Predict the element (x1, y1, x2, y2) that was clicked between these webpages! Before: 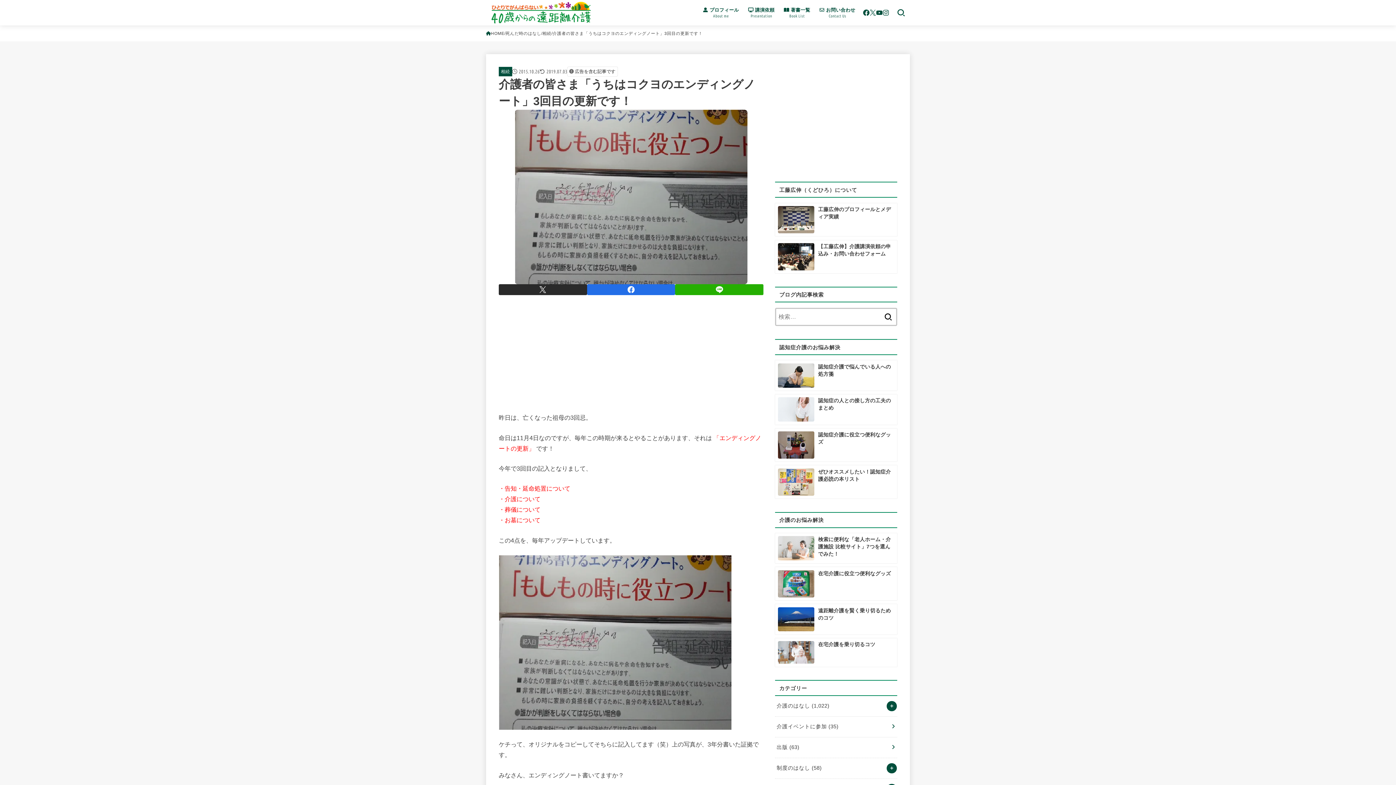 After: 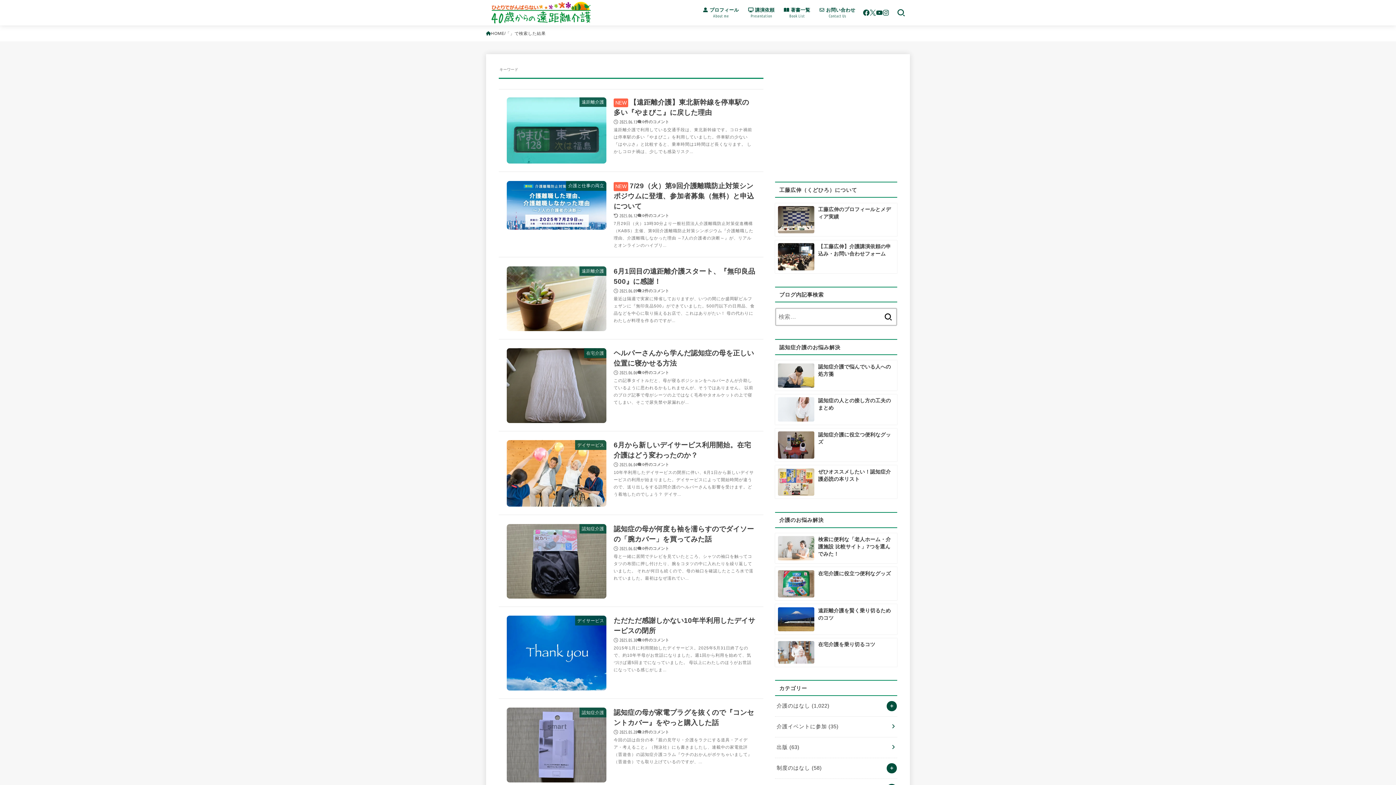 Action: bbox: (880, 307, 896, 326)